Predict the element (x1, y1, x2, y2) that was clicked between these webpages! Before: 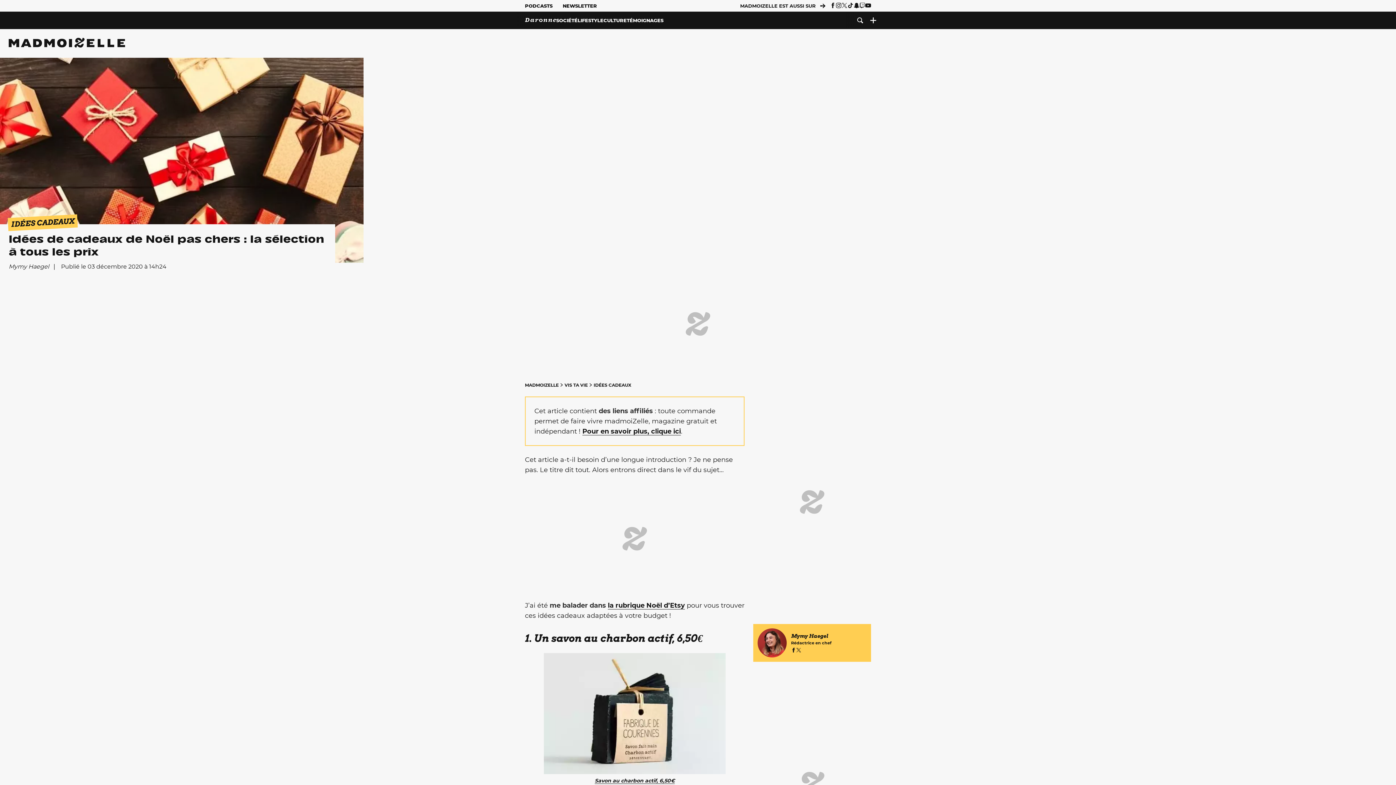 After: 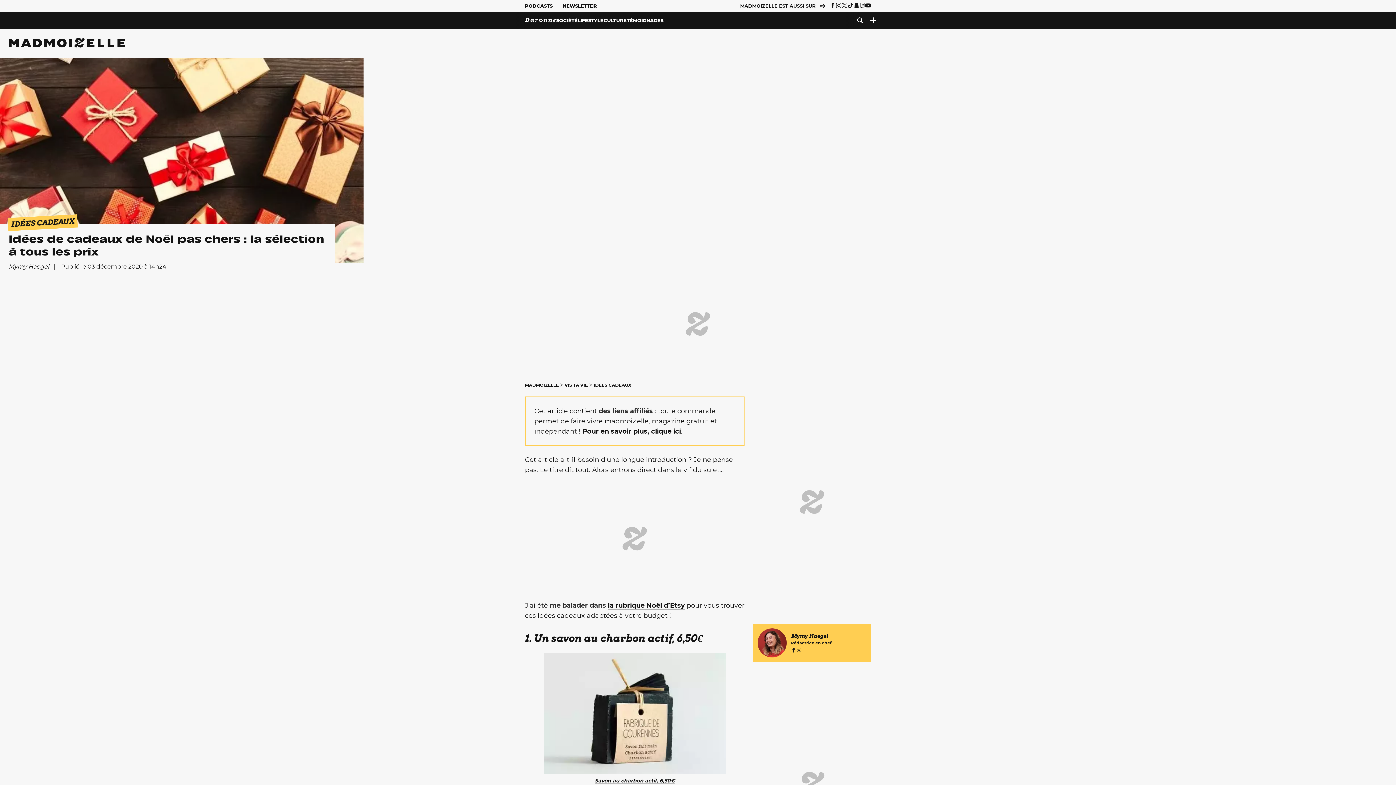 Action: bbox: (791, 648, 796, 653)